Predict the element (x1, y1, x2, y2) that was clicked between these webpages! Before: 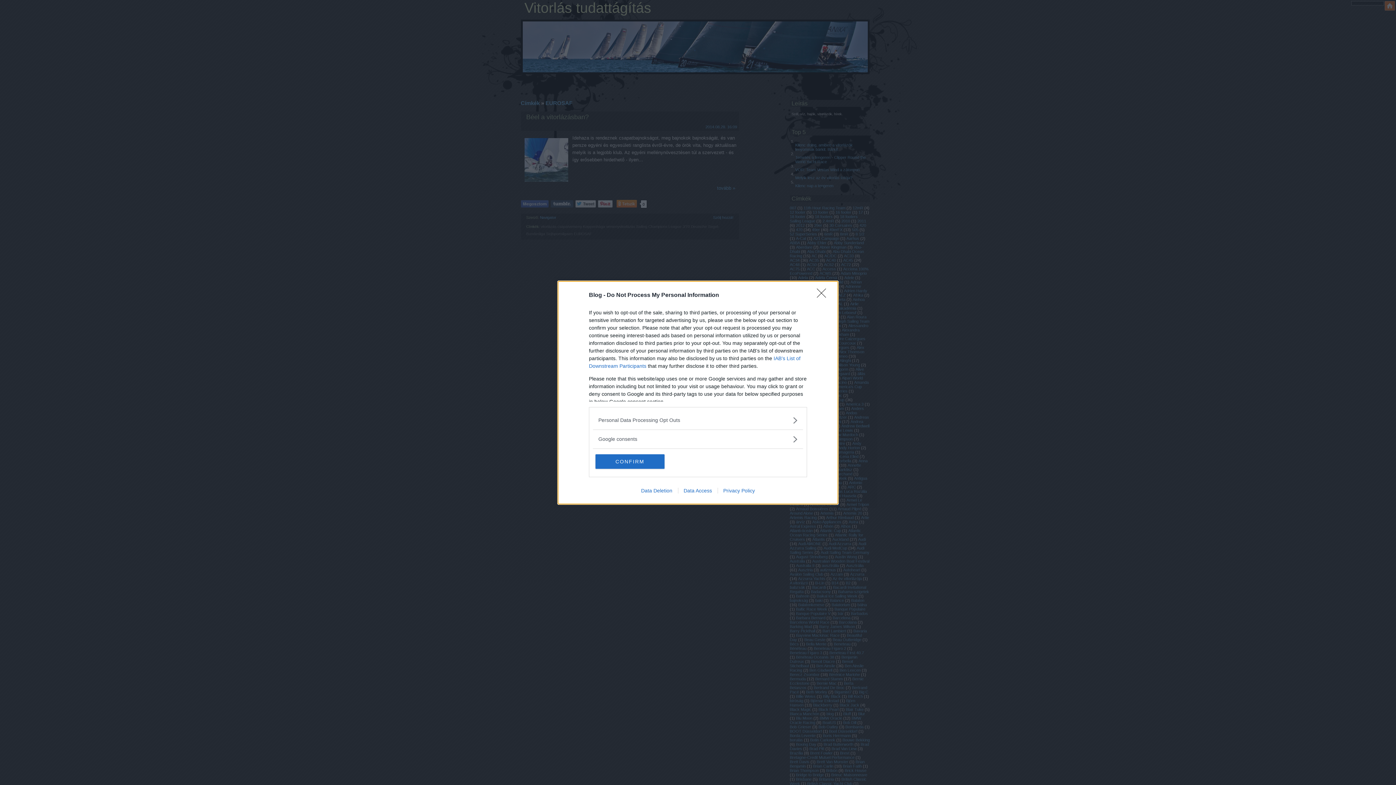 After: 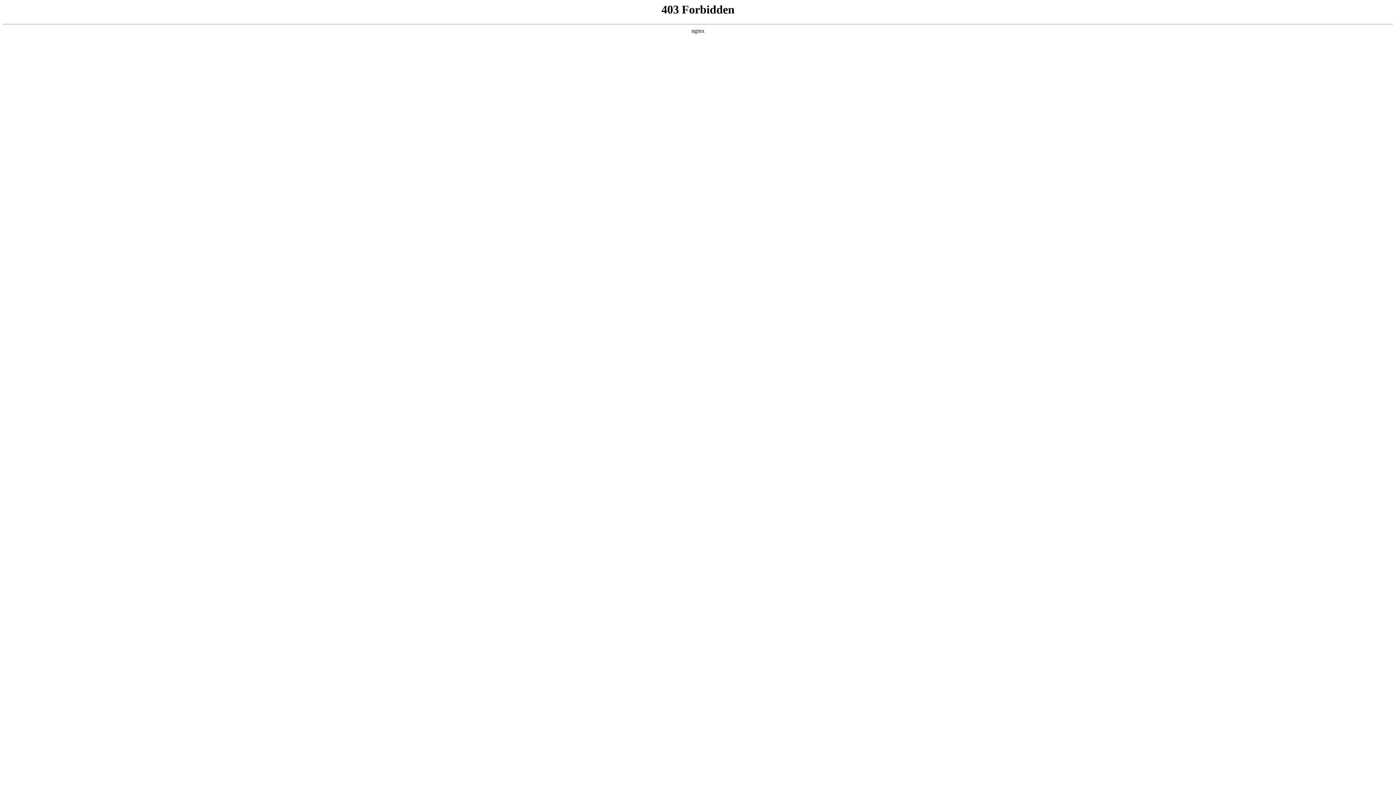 Action: label: Data Access bbox: (678, 487, 717, 493)